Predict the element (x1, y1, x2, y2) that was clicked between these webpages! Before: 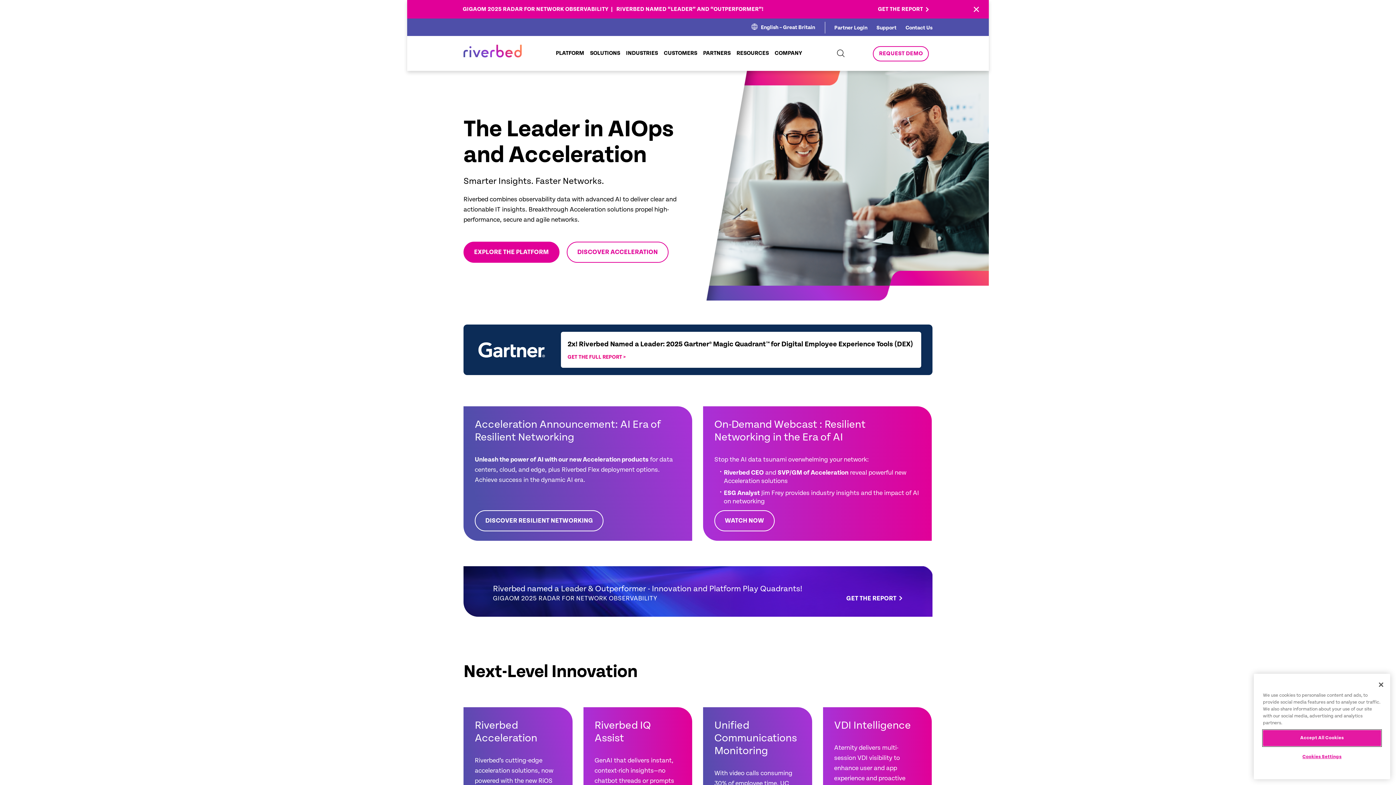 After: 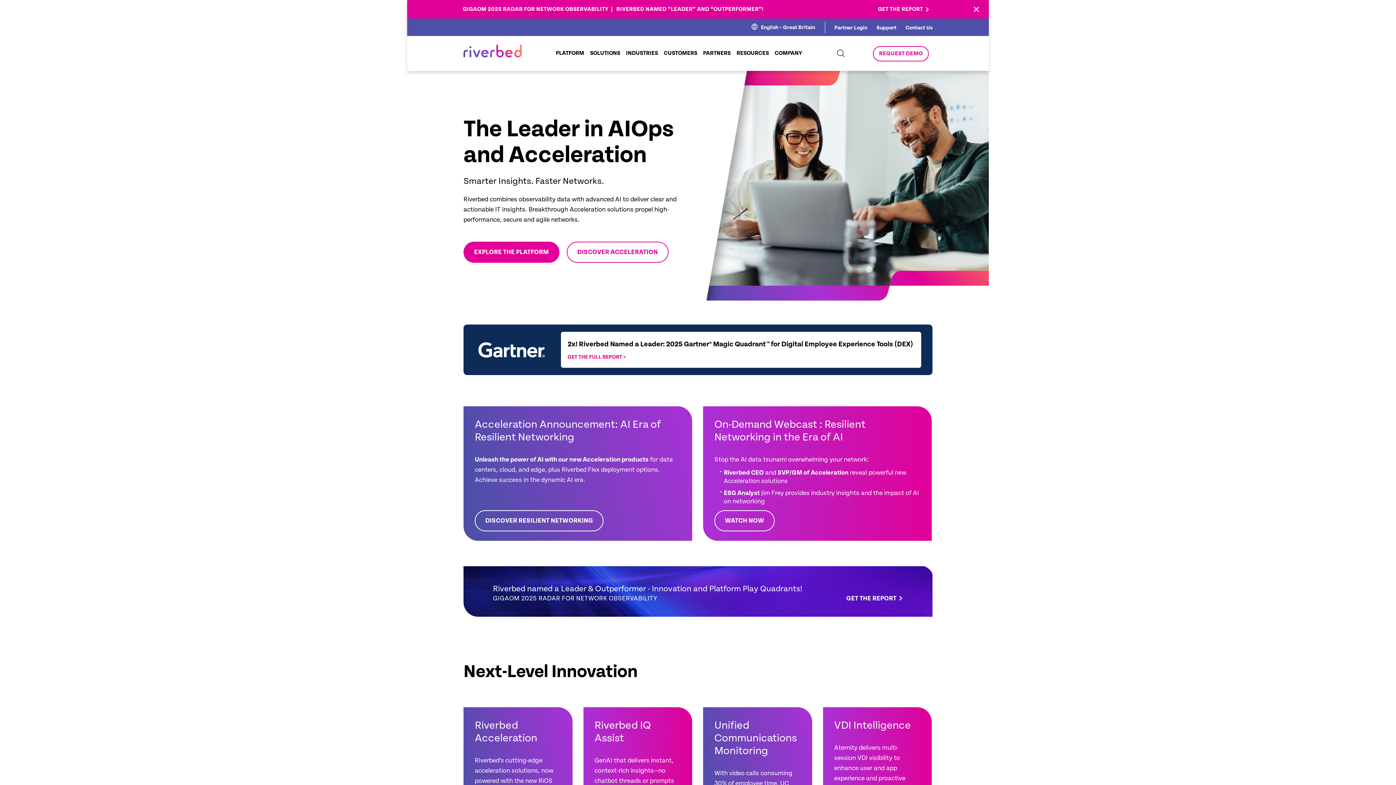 Action: bbox: (1263, 730, 1381, 746) label: Accept All Cookies